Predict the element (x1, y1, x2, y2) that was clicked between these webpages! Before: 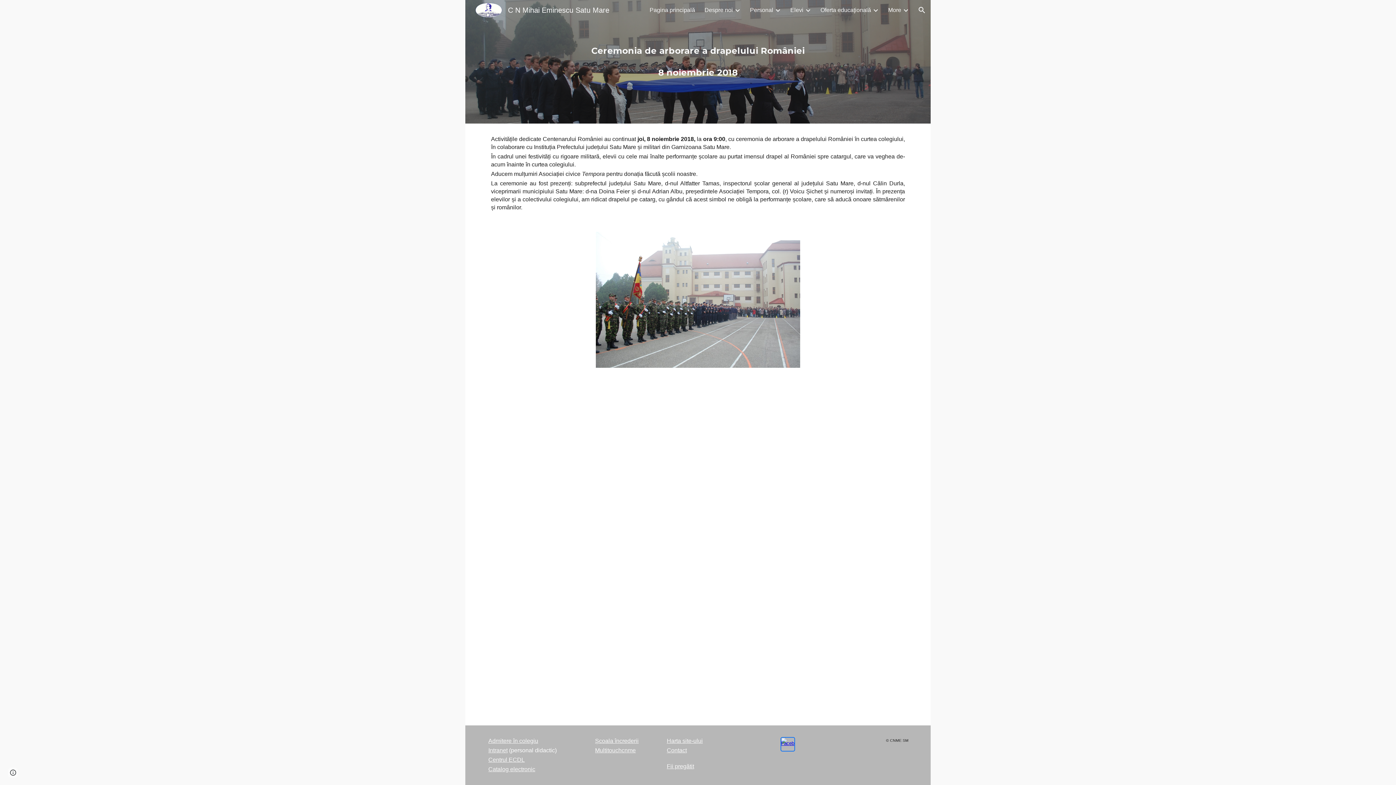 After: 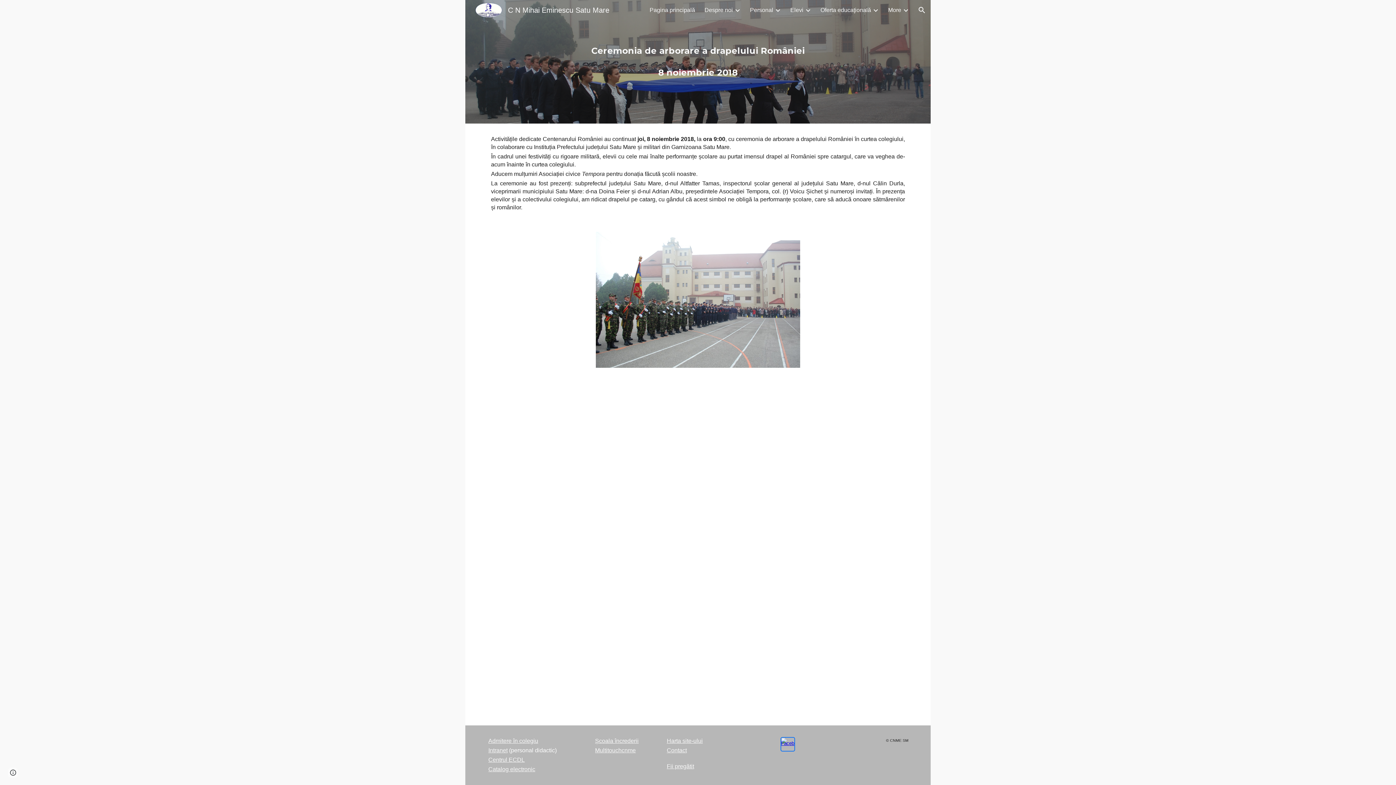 Action: bbox: (595, 738, 638, 744) label: Școala încrederii